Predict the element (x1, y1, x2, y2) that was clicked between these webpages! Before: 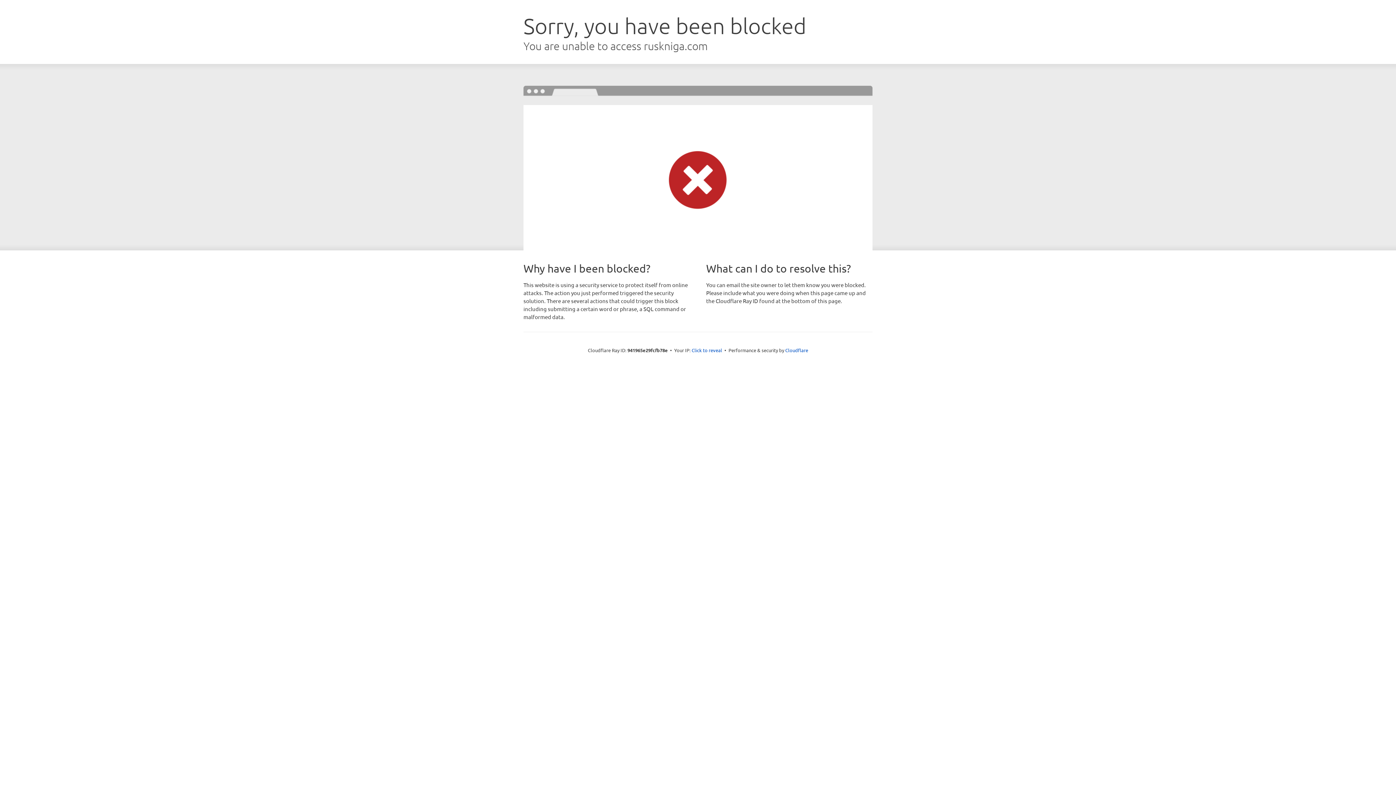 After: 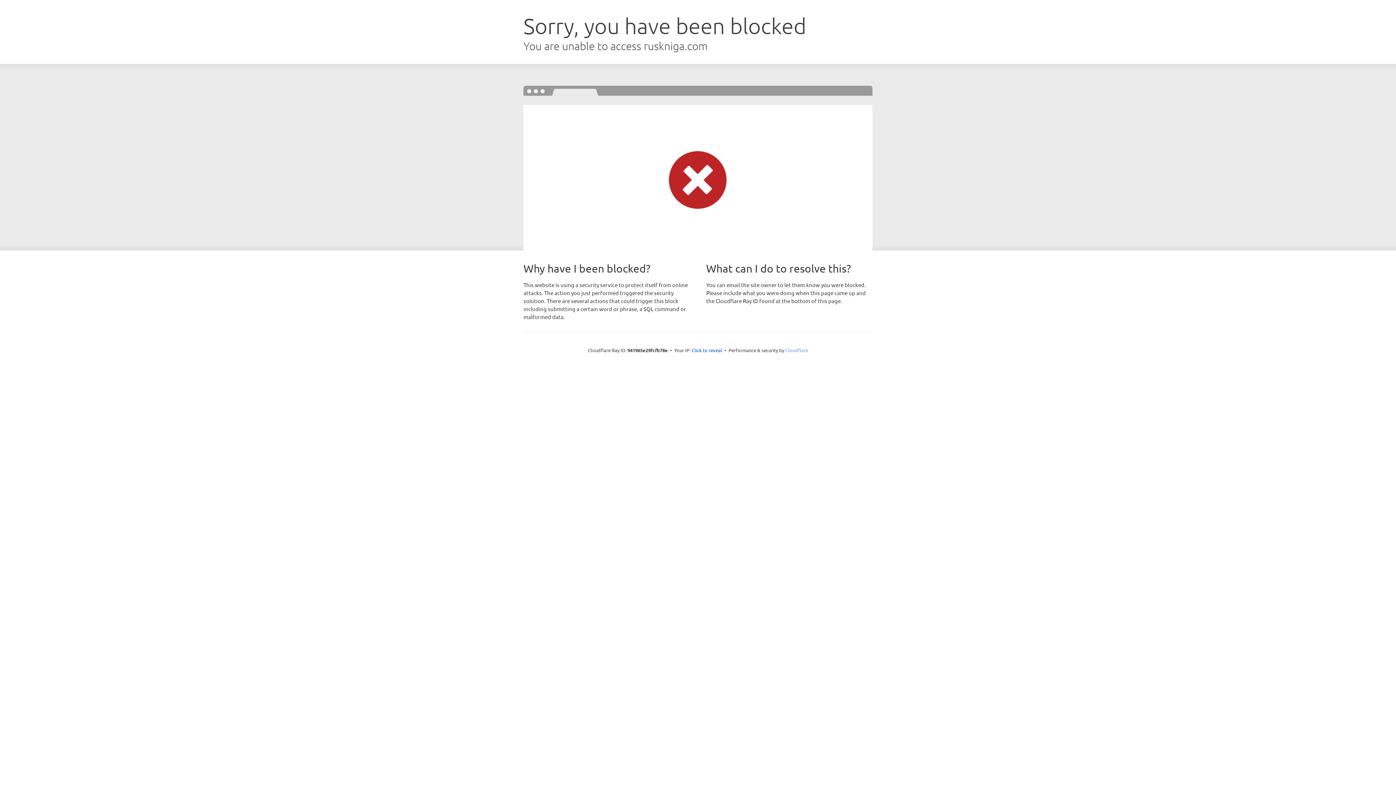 Action: bbox: (785, 347, 808, 353) label: Cloudflare